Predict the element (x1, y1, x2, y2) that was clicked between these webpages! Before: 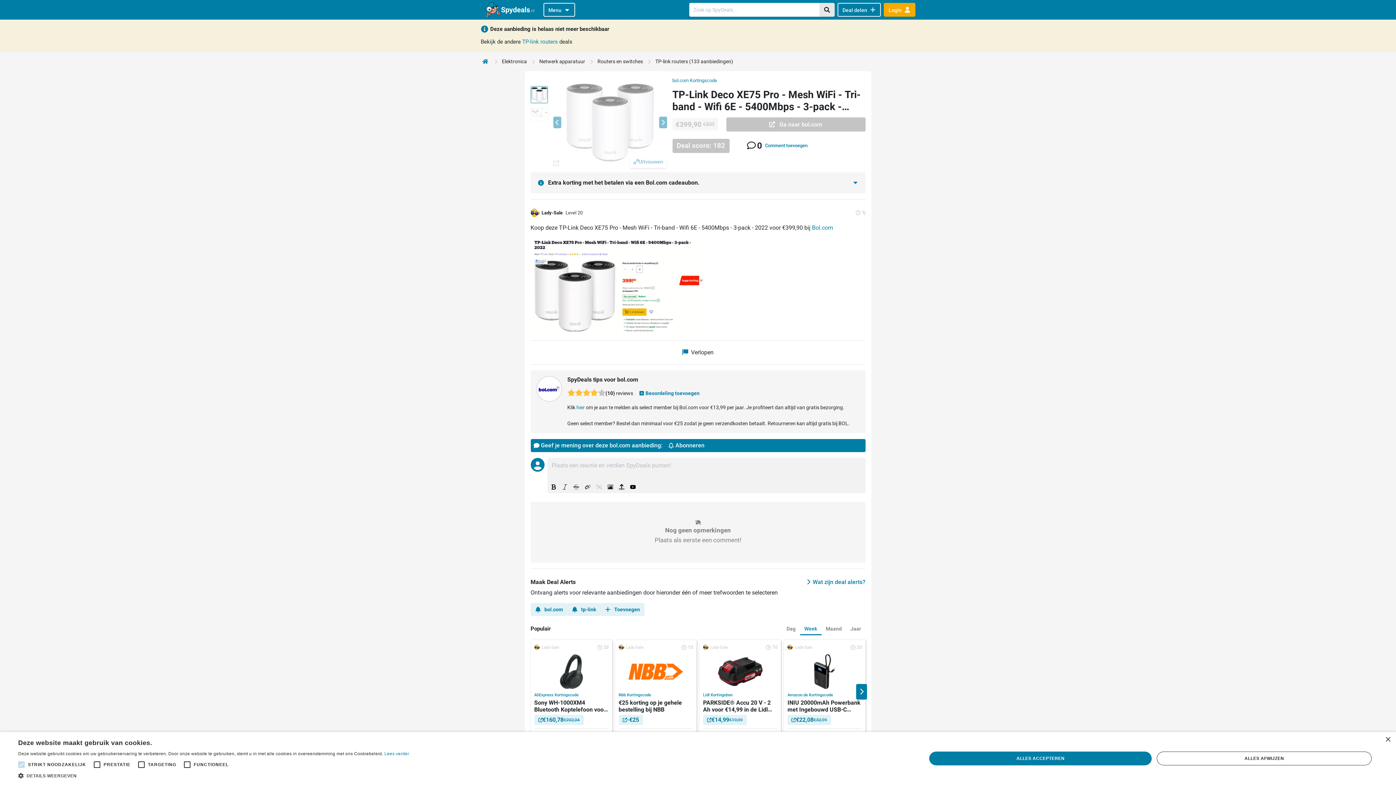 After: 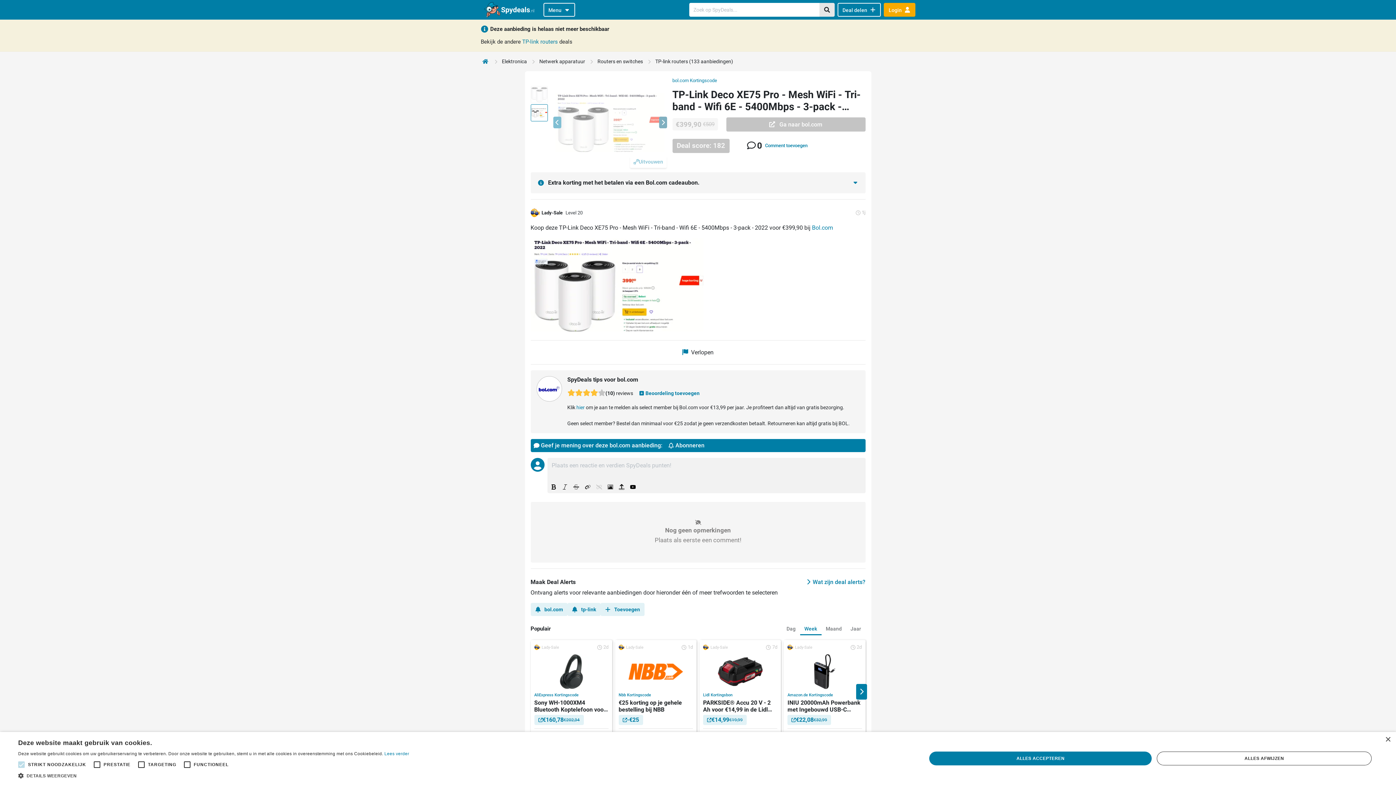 Action: label: Next bbox: (659, 116, 667, 128)